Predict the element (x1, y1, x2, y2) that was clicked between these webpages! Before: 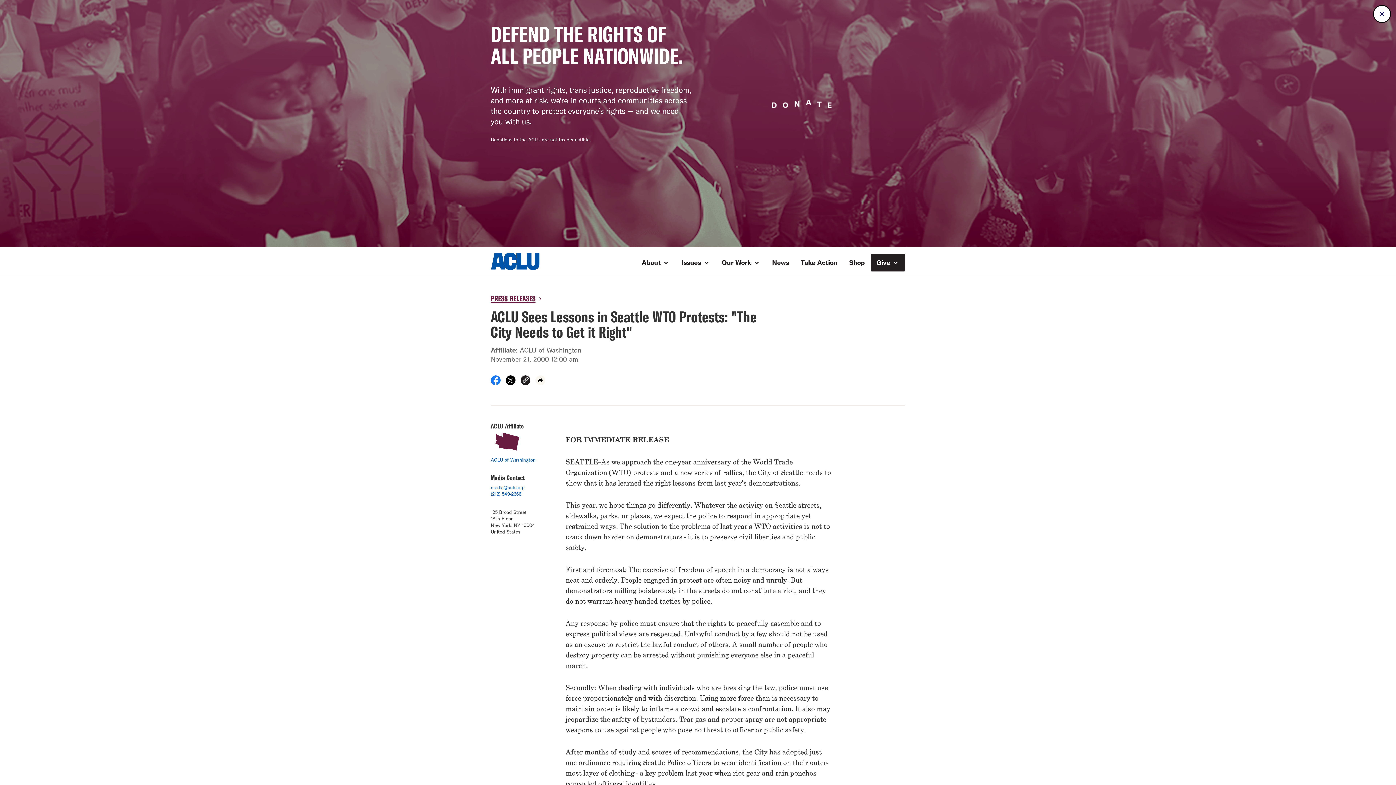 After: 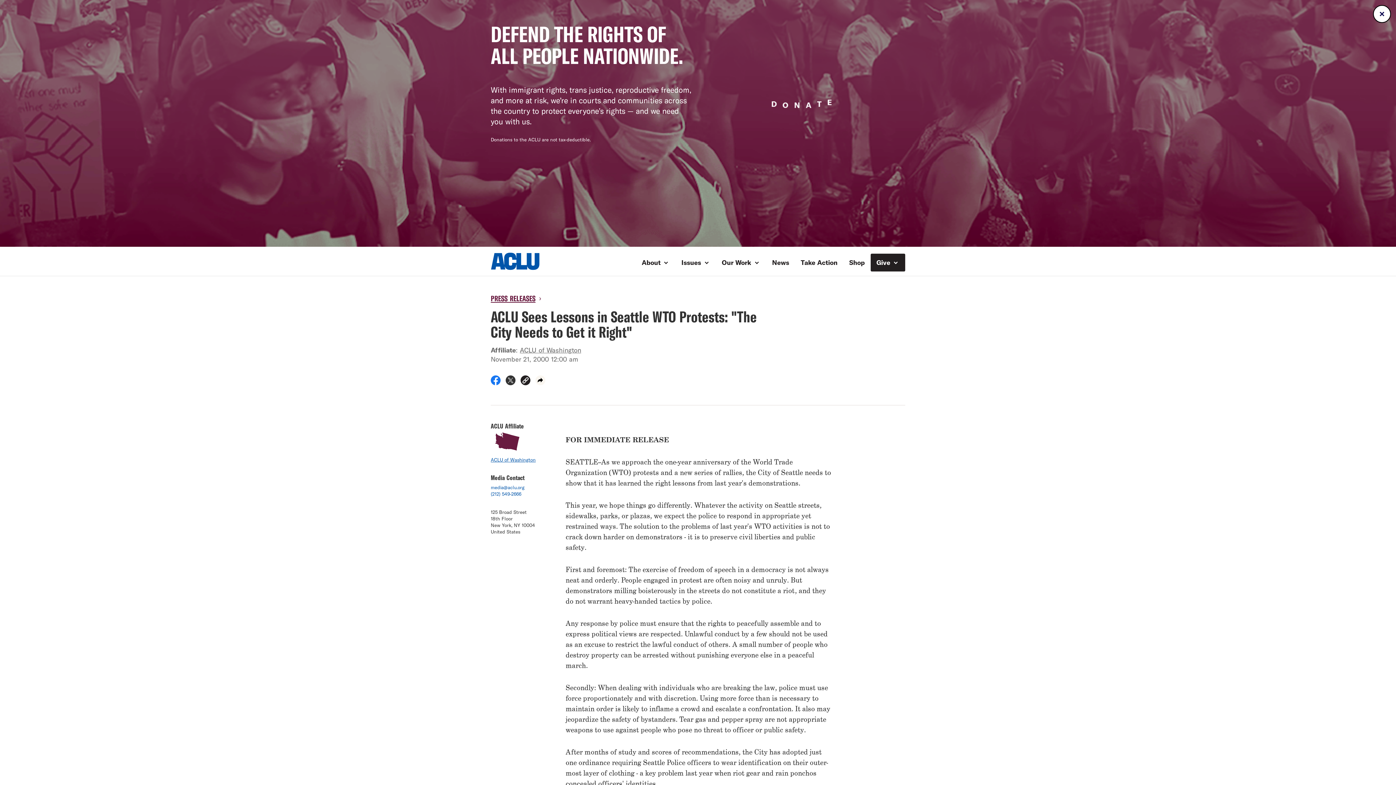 Action: label: Share on X bbox: (505, 378, 515, 386)